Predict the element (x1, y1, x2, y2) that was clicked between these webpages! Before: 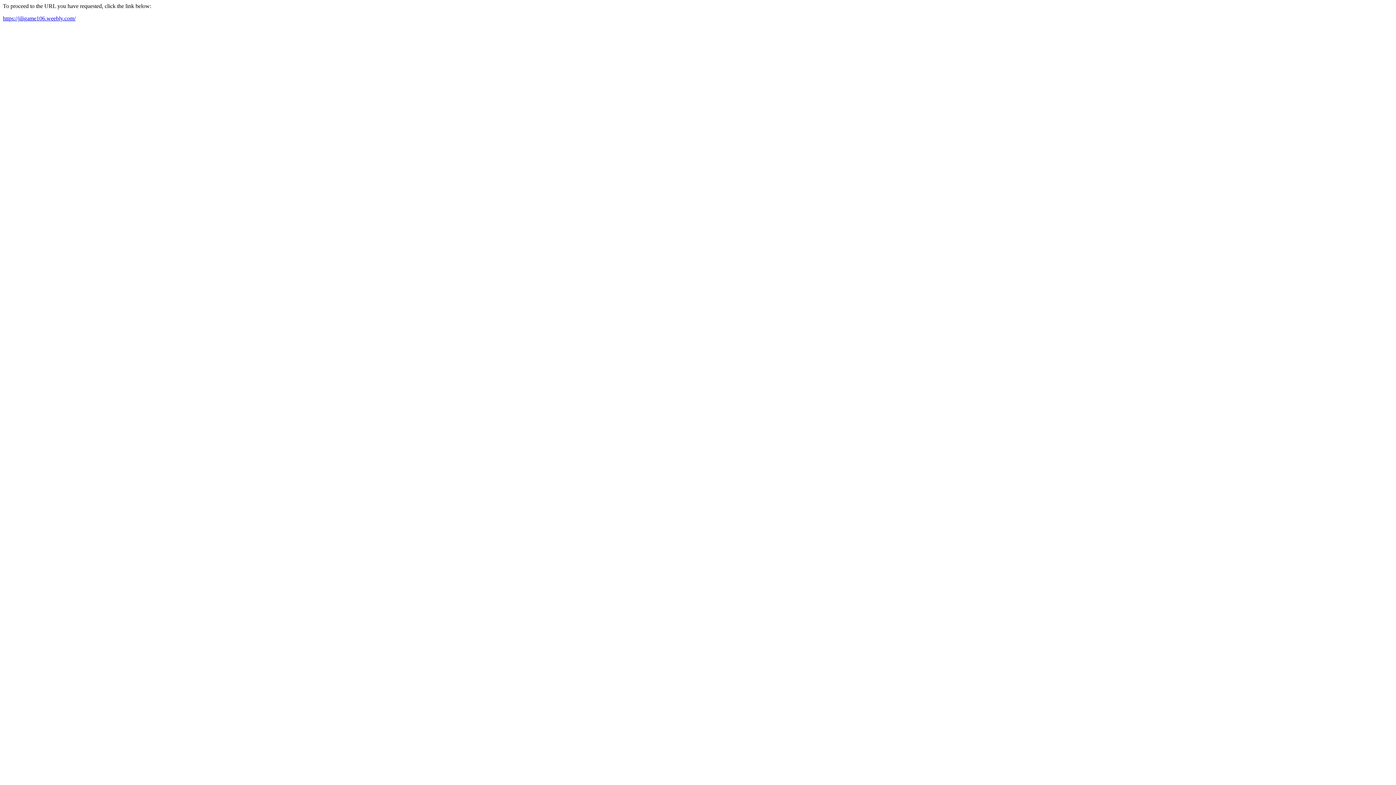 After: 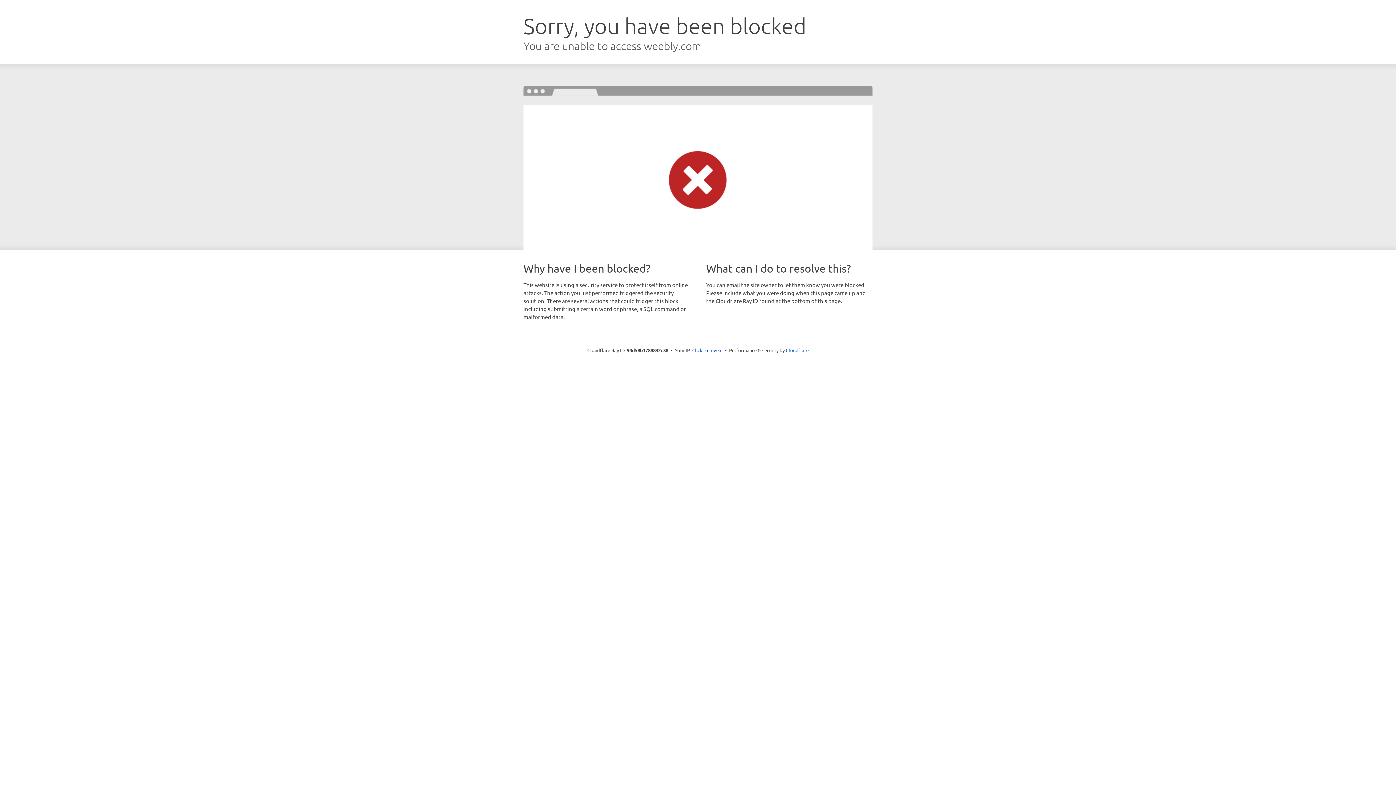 Action: bbox: (2, 15, 75, 21) label: https://jiligame106.weebly.com/